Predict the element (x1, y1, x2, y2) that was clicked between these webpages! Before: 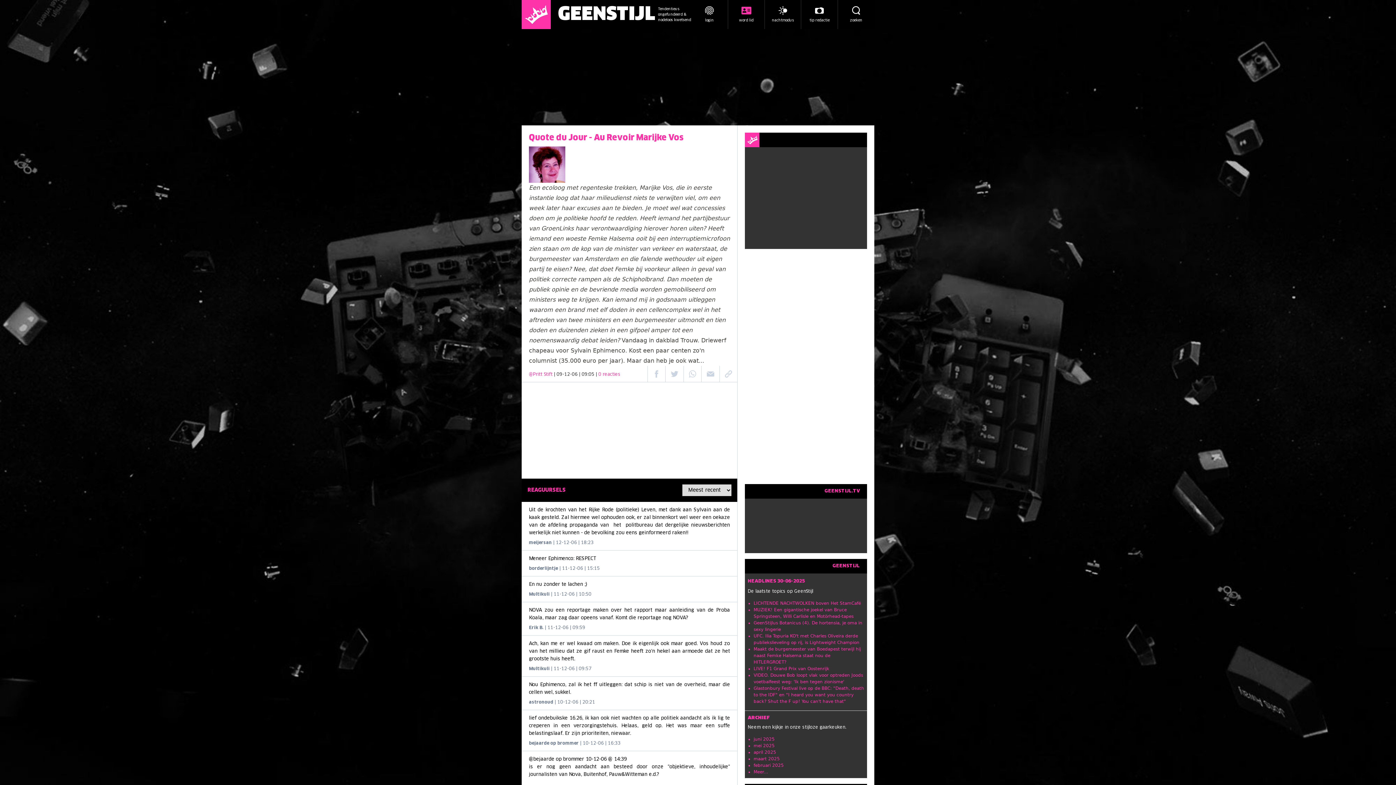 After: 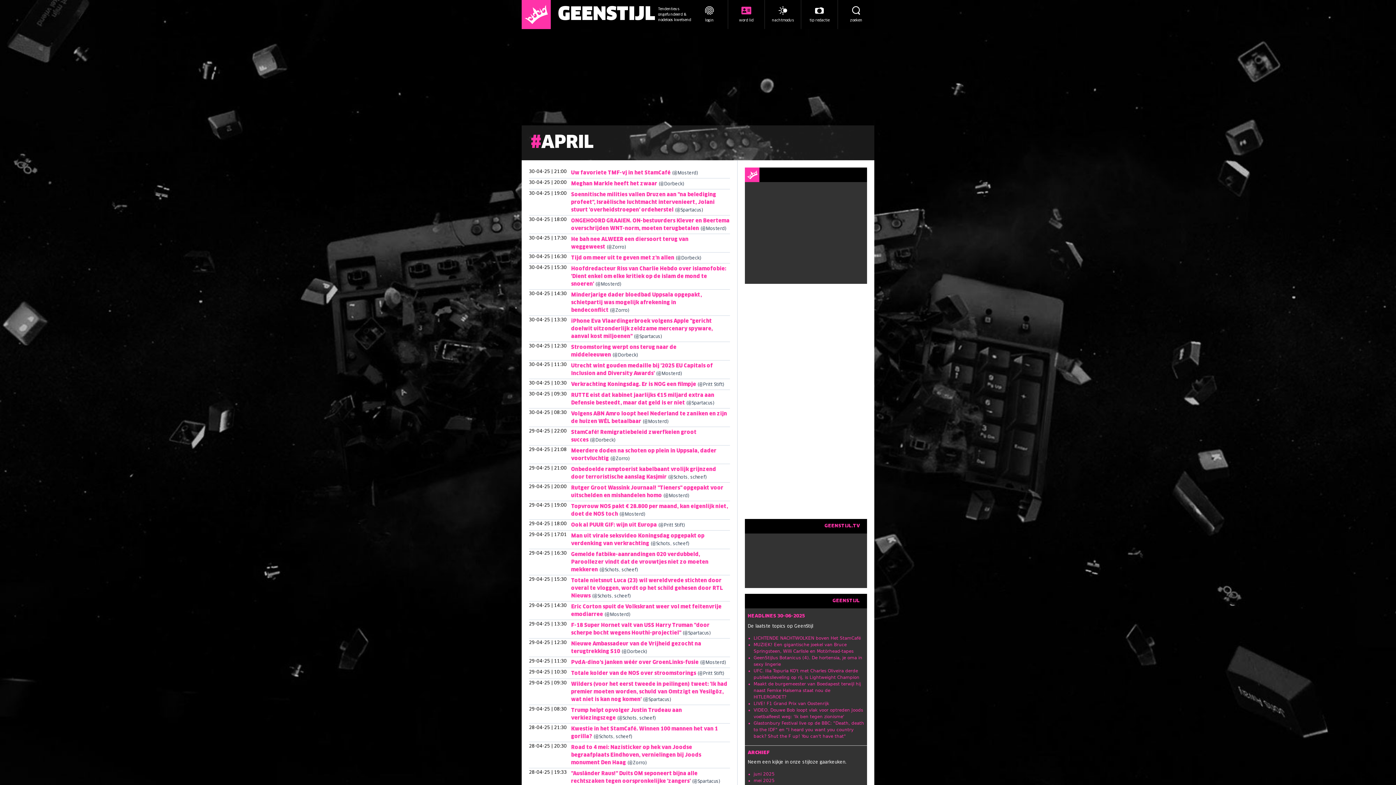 Action: bbox: (753, 750, 776, 755) label: april 2025